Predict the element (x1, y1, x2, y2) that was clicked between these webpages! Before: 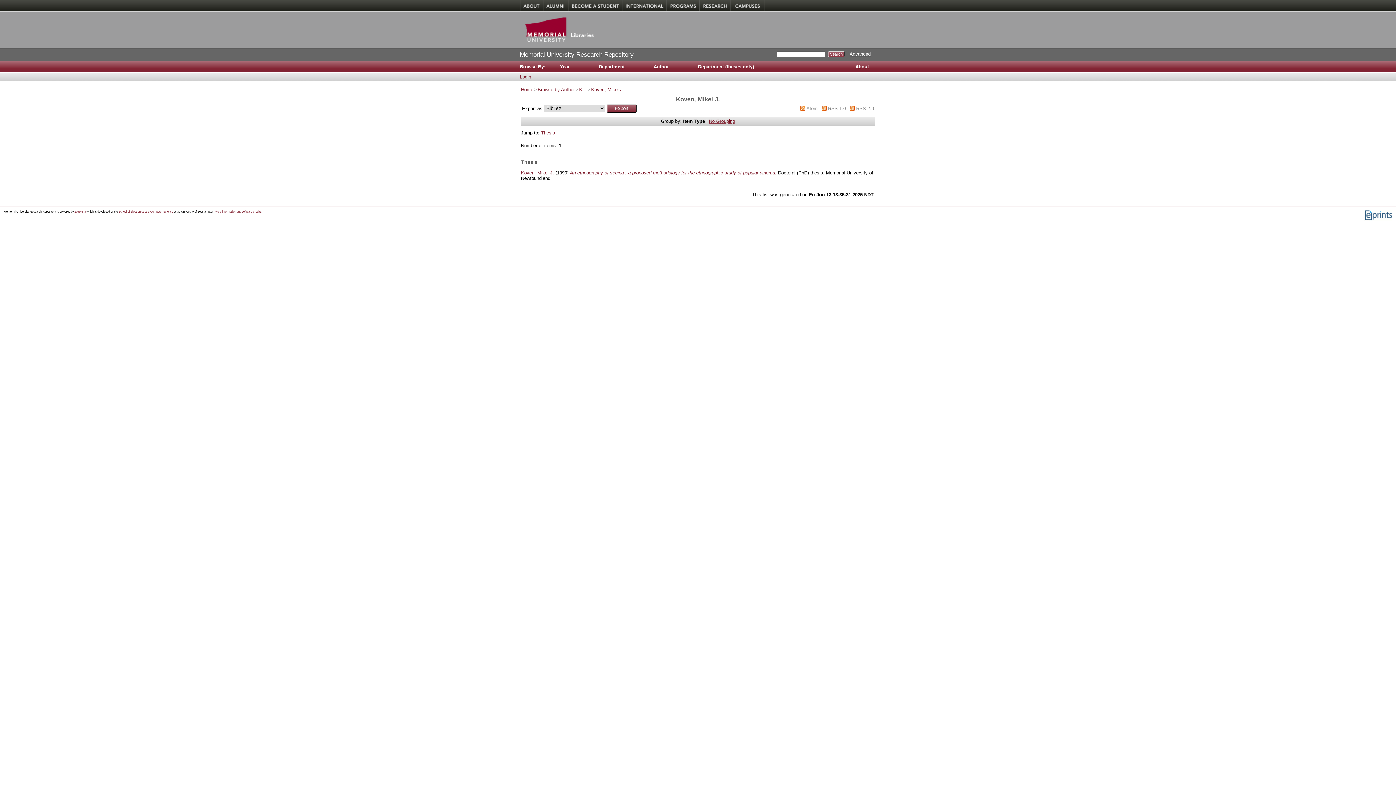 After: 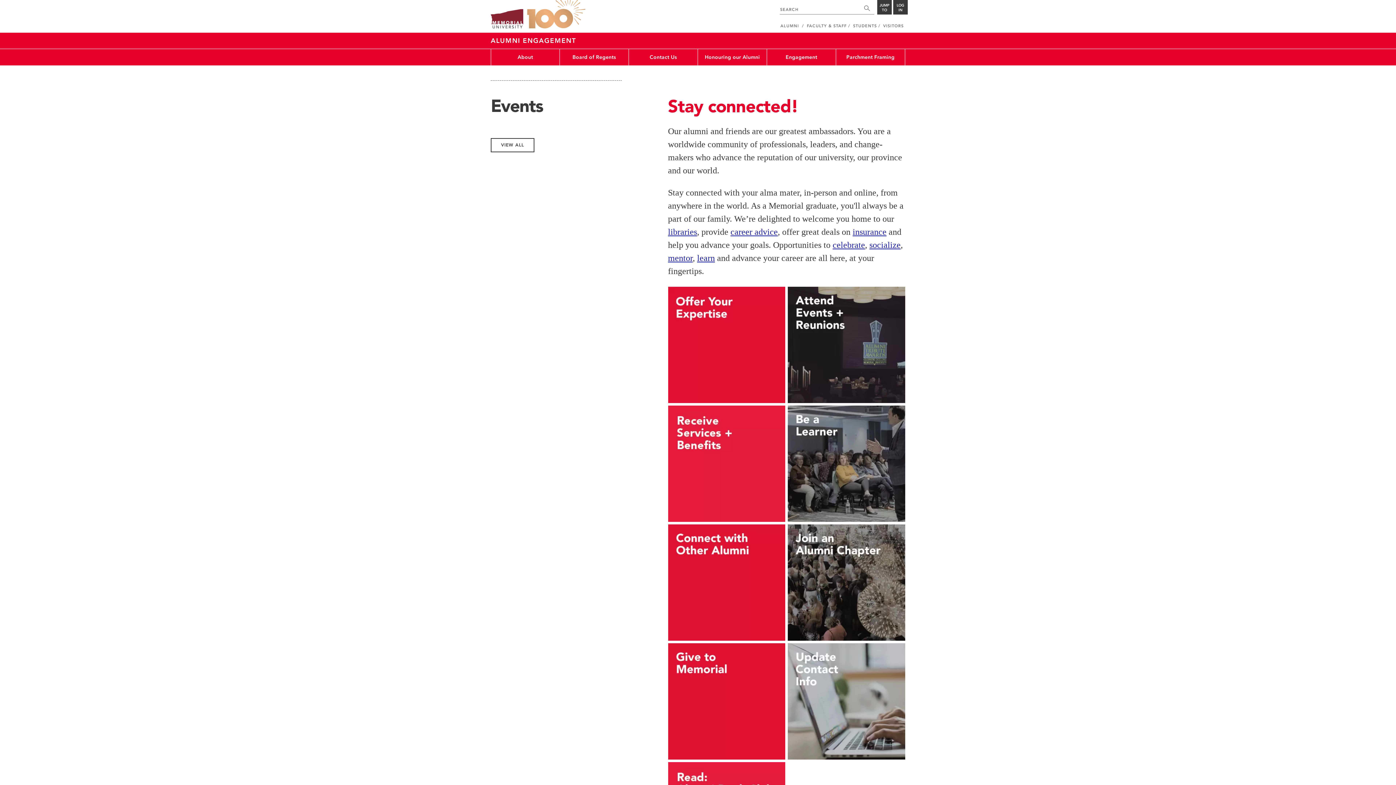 Action: bbox: (542, 0, 568, 11) label: Alumni